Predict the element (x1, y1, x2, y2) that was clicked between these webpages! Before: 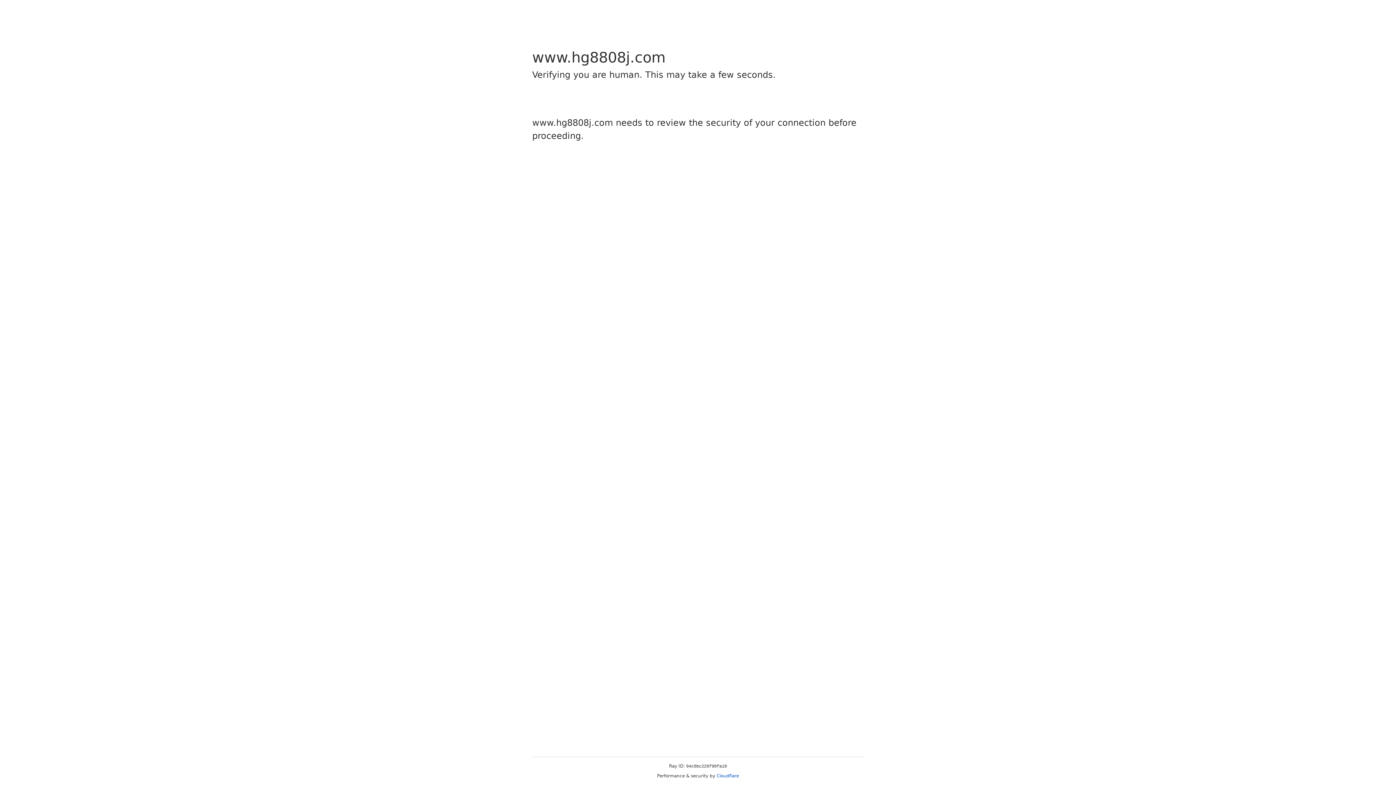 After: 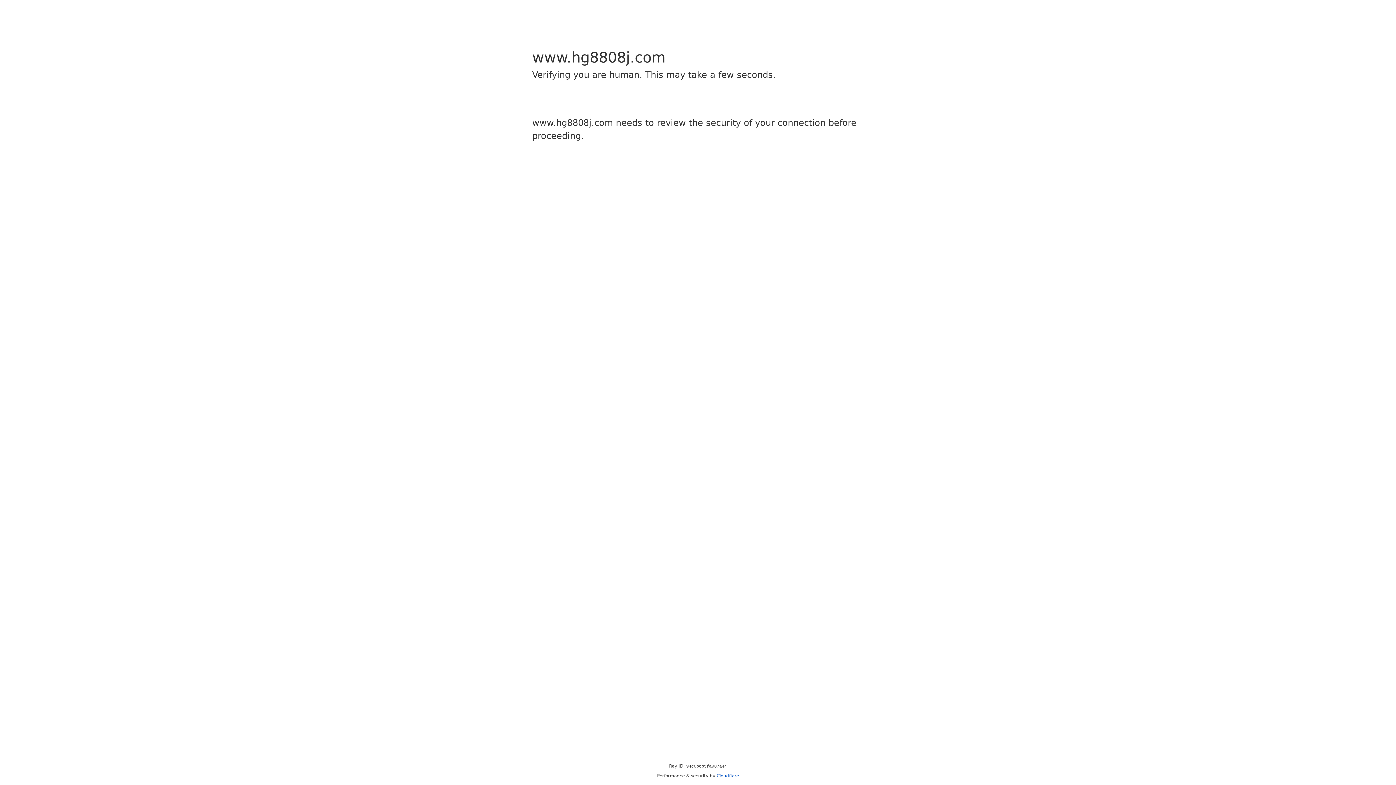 Action: label: Cloudflare bbox: (716, 773, 739, 778)